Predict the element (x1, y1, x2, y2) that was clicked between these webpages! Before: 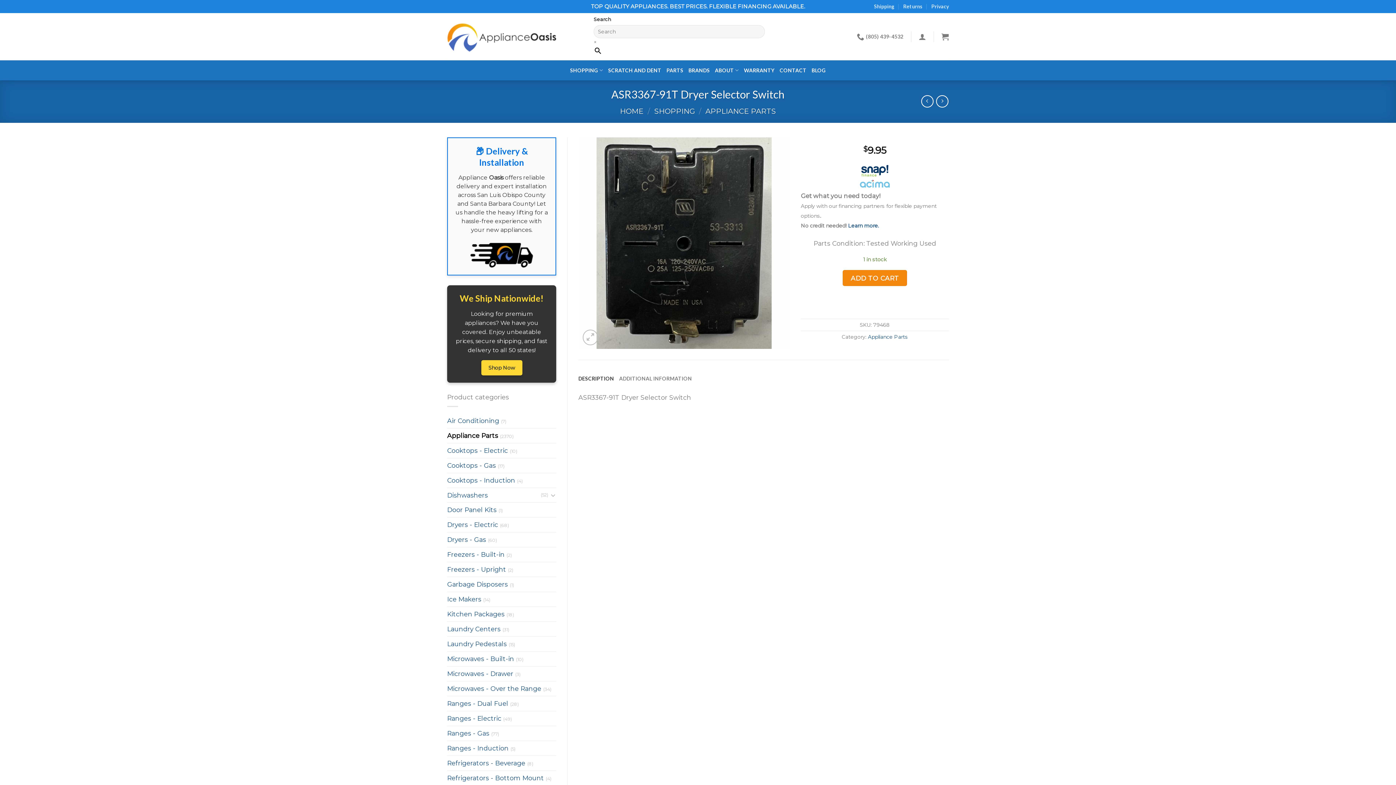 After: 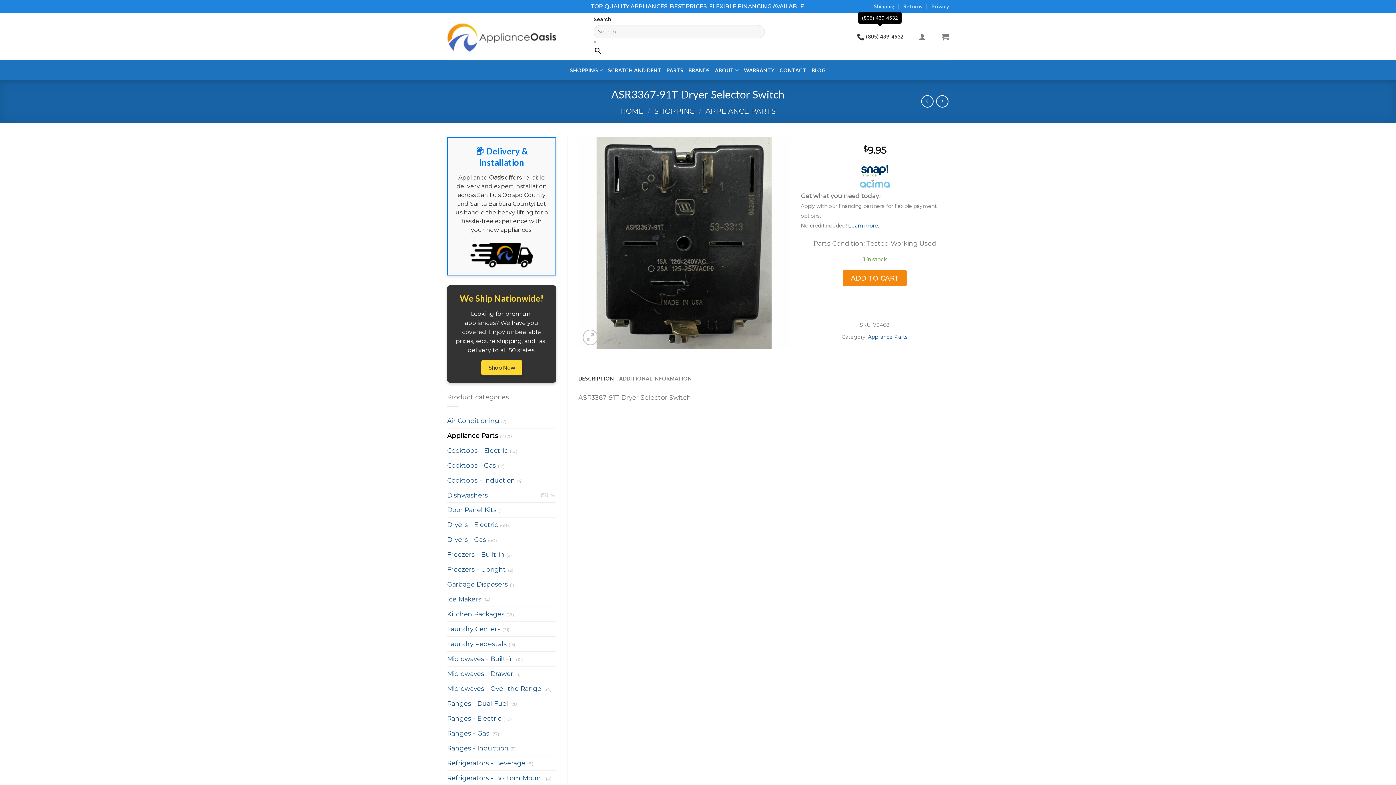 Action: label: (805) 439-4532 bbox: (857, 28, 903, 44)